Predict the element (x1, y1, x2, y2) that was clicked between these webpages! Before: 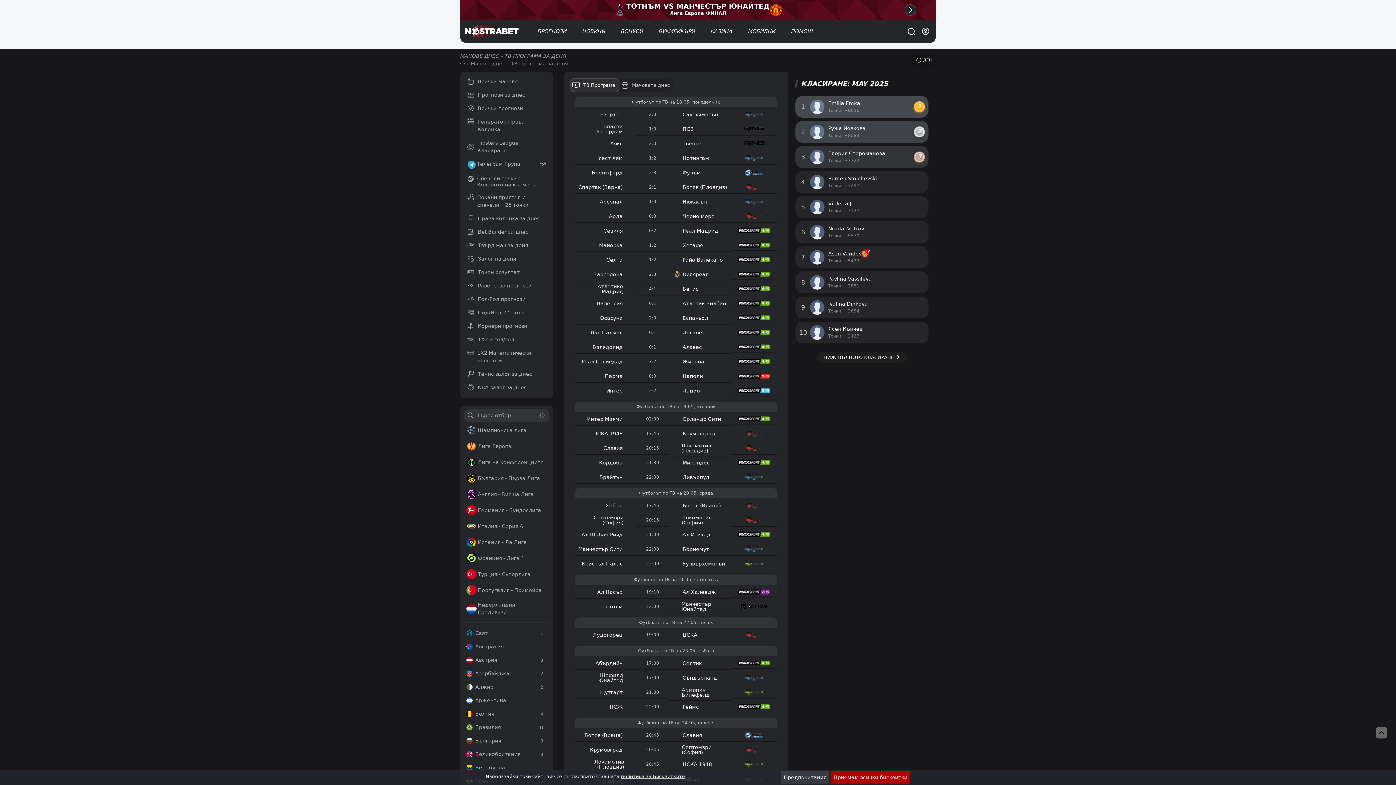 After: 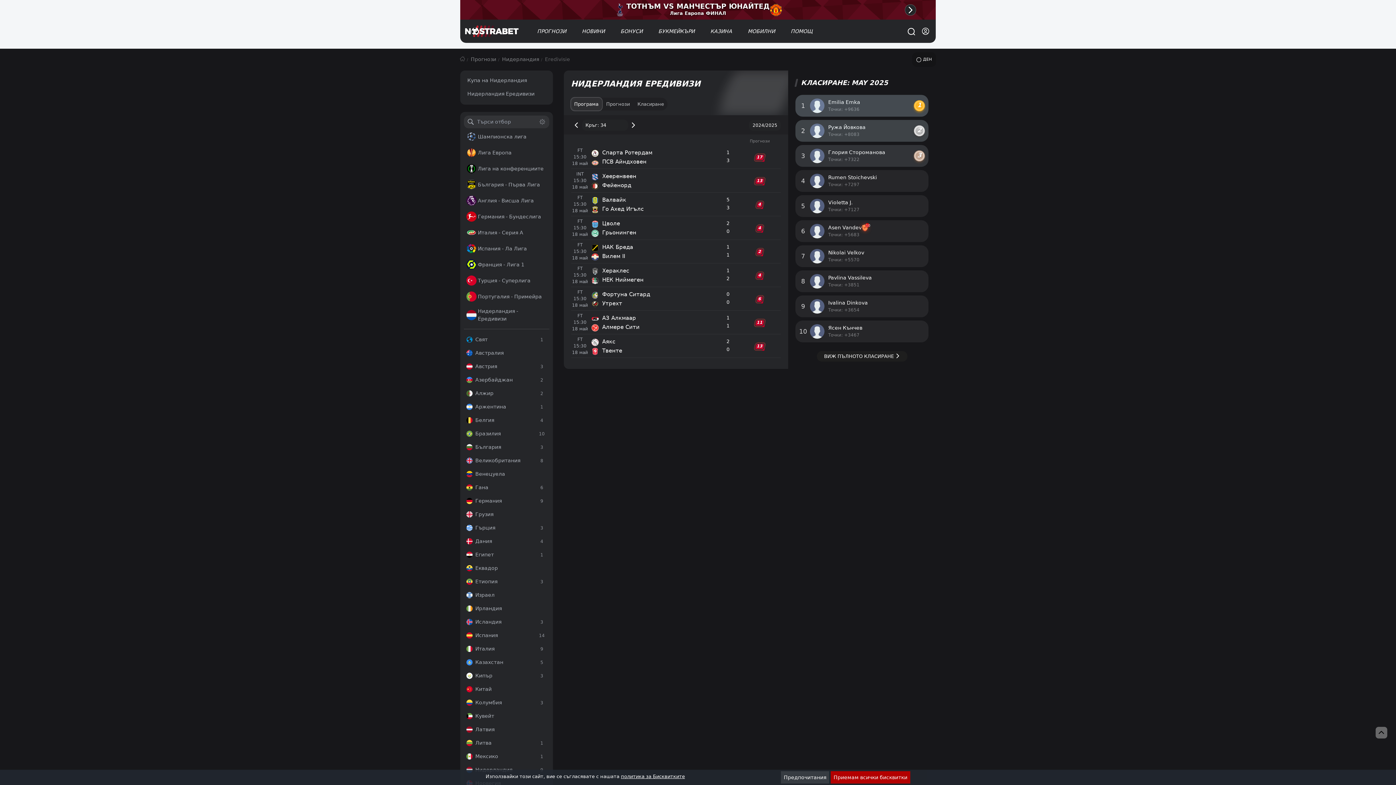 Action: label: Нидерландия - Ередивизи bbox: (463, 598, 549, 619)